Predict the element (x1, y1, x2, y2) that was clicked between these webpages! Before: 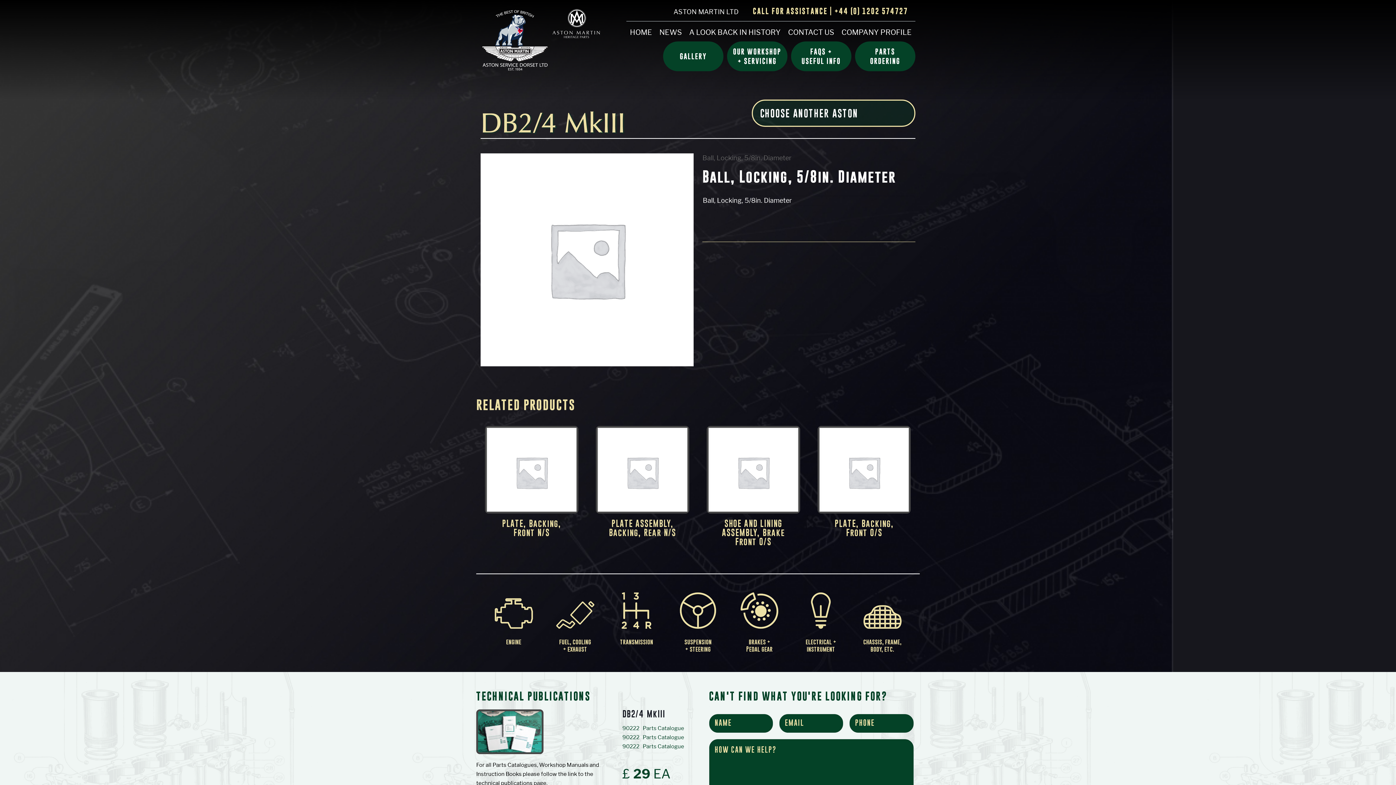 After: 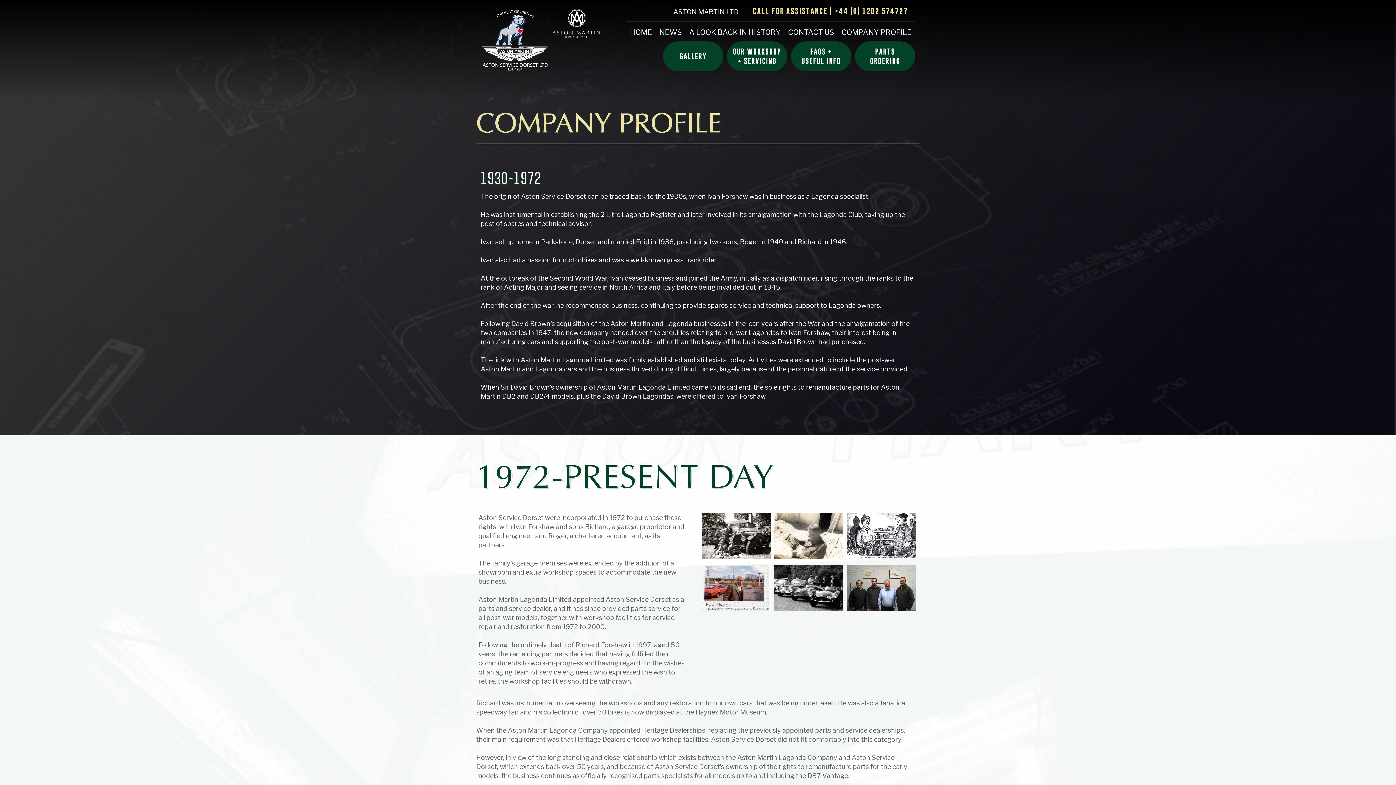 Action: label: COMPANY PROFILE bbox: (838, 21, 915, 43)